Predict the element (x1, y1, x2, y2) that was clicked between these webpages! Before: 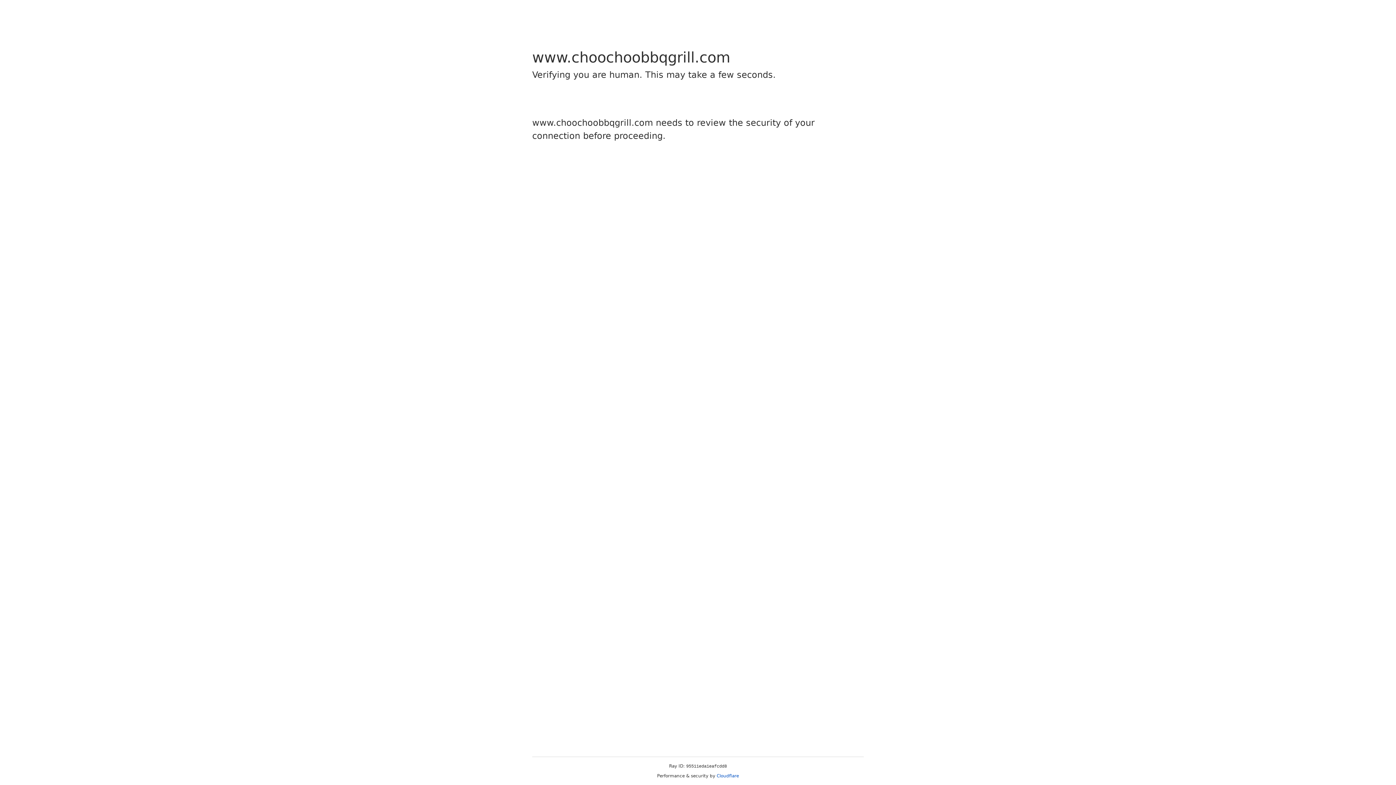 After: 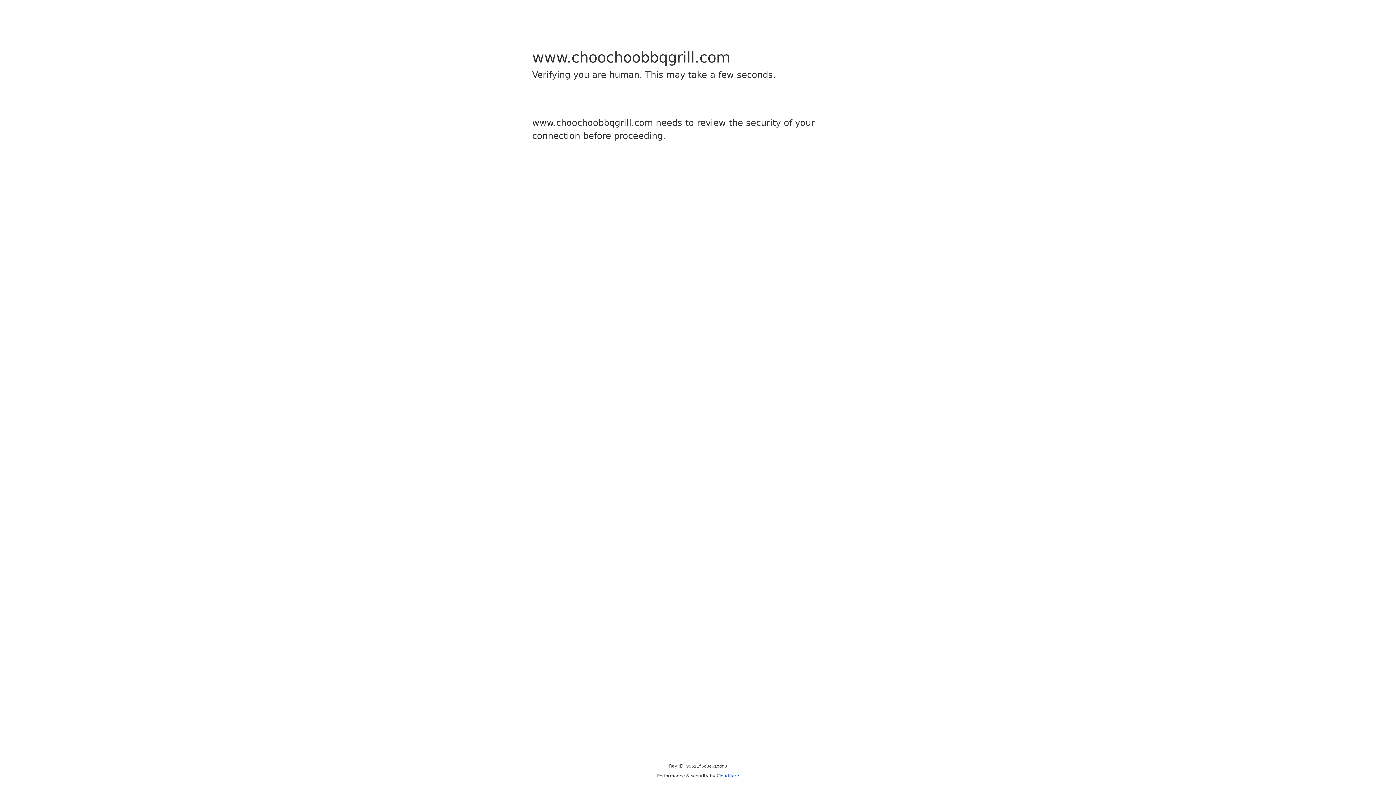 Action: bbox: (716, 773, 739, 778) label: Cloudflare